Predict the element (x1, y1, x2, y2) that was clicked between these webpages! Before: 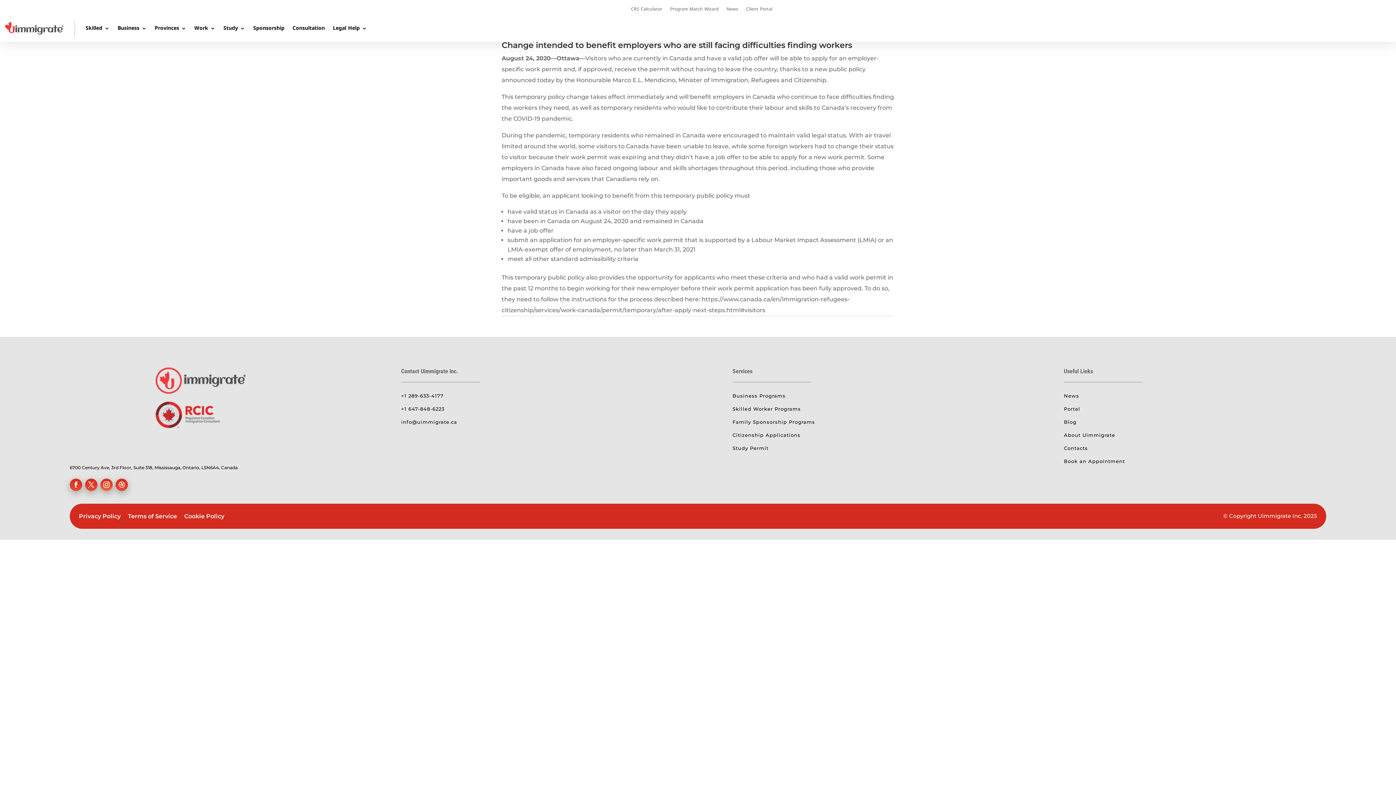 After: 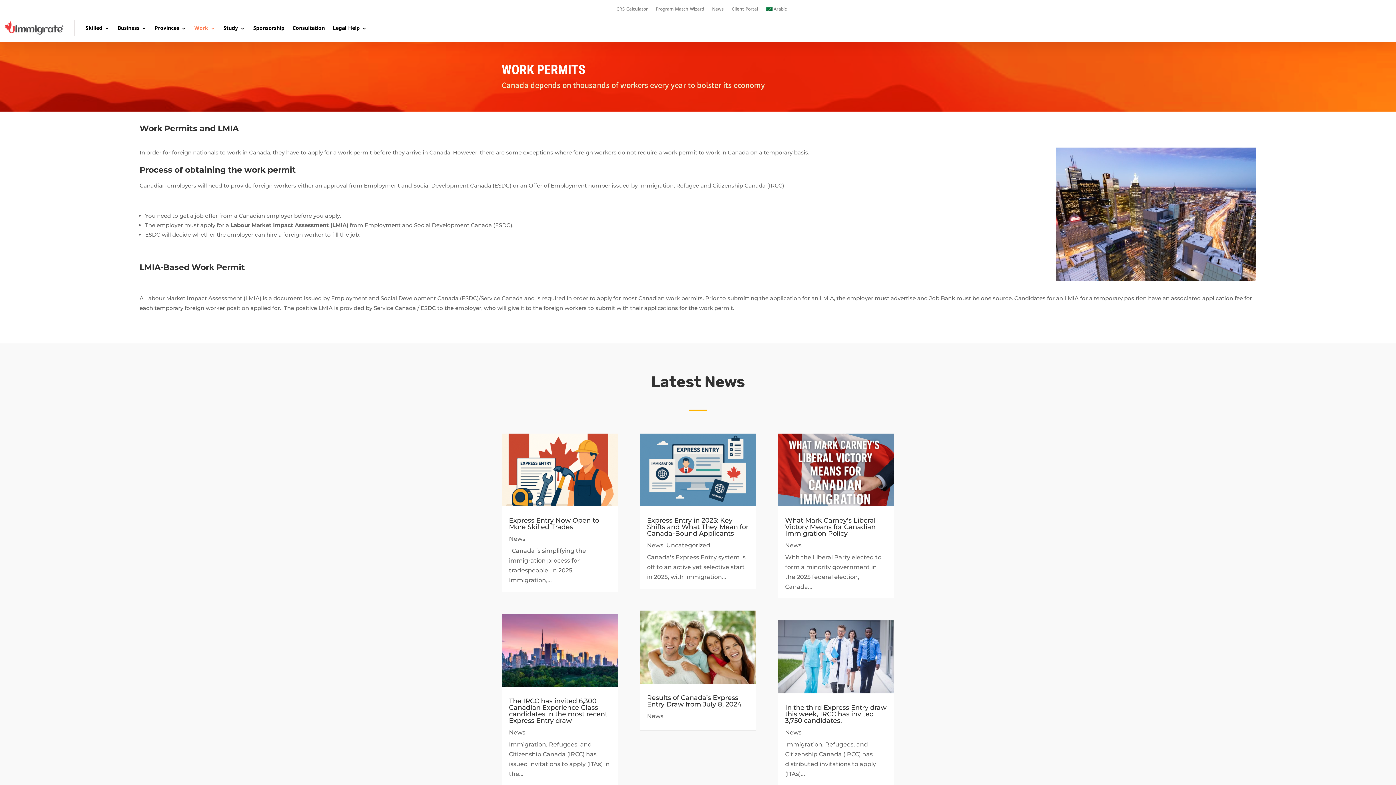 Action: label: Work bbox: (194, 14, 215, 42)